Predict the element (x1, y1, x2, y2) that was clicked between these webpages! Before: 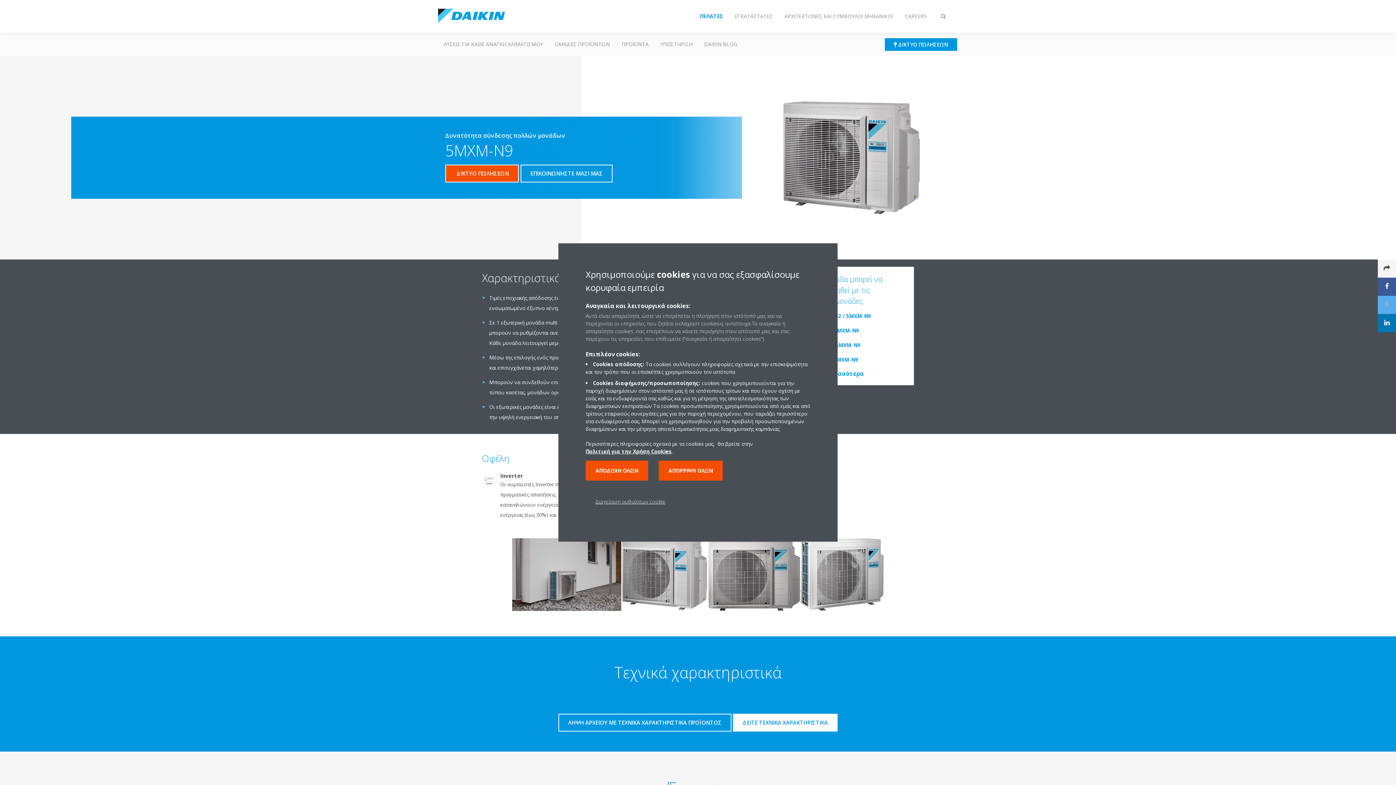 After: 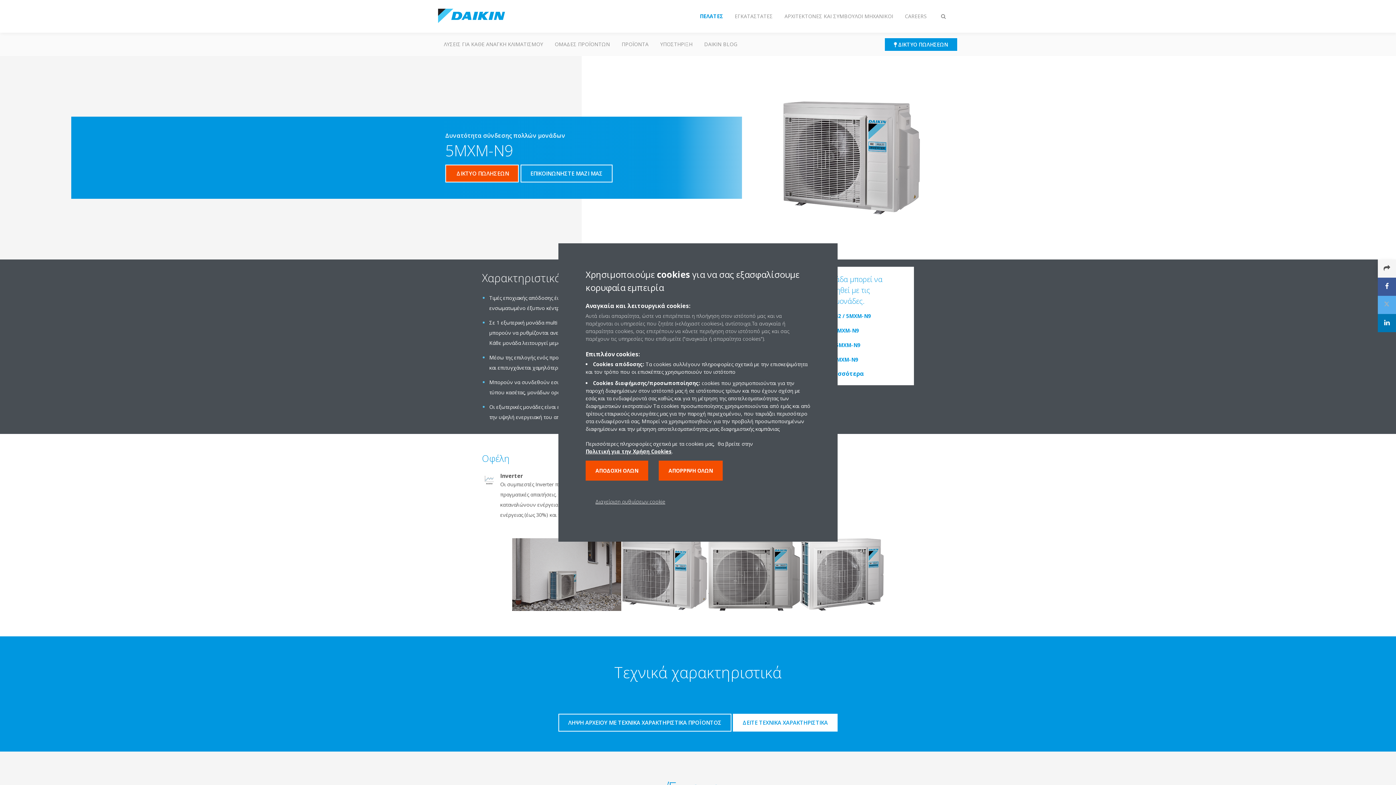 Action: bbox: (1378, 259, 1396, 277)